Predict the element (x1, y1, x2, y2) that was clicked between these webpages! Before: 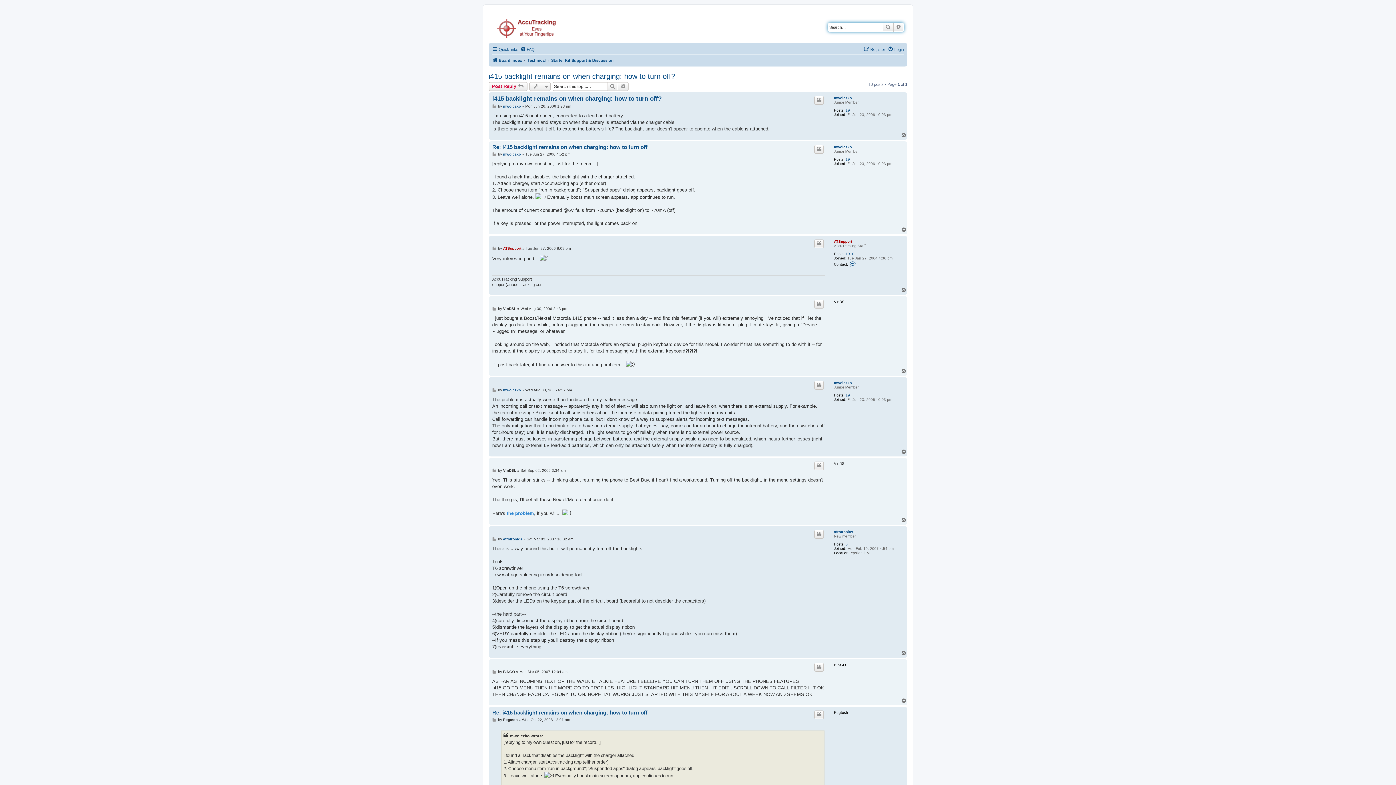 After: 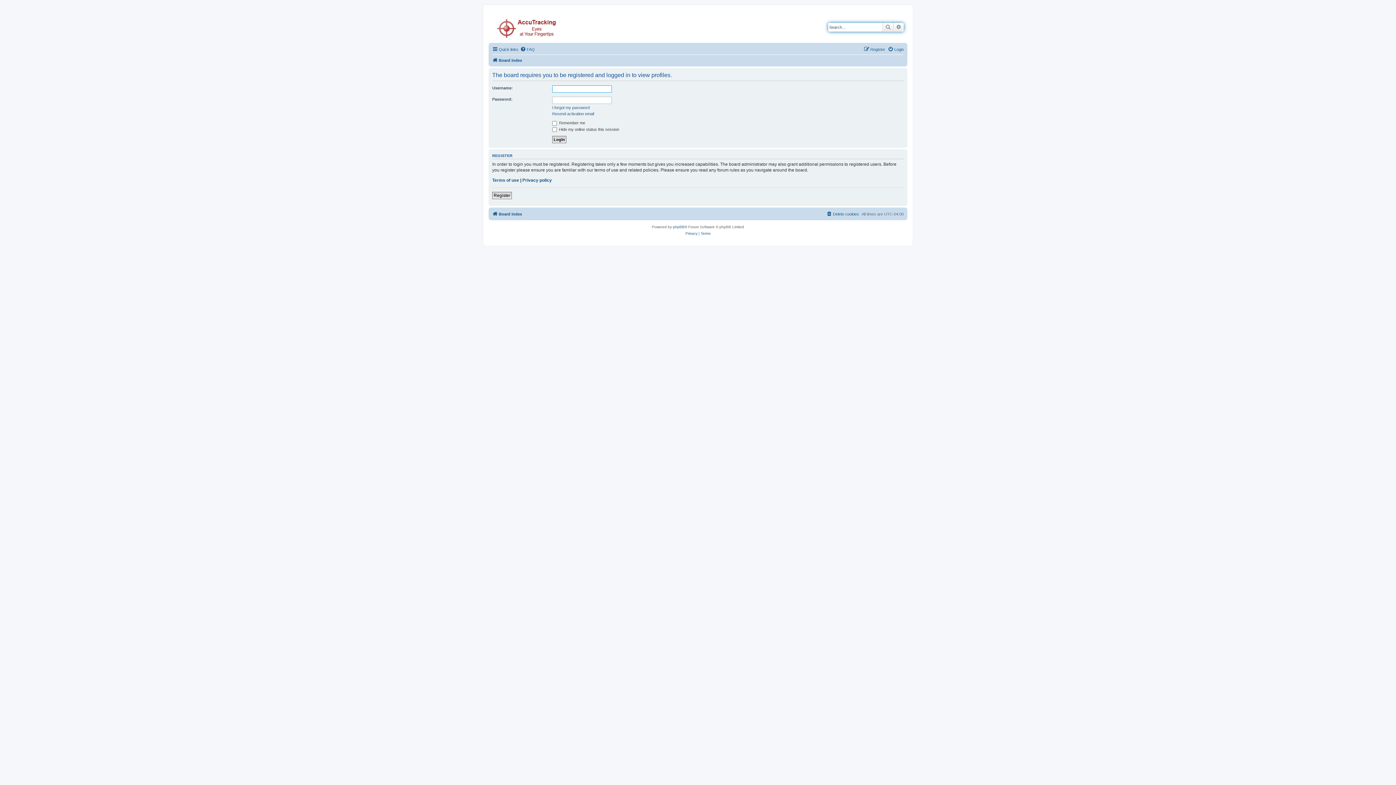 Action: bbox: (834, 96, 852, 100) label: mwolczko